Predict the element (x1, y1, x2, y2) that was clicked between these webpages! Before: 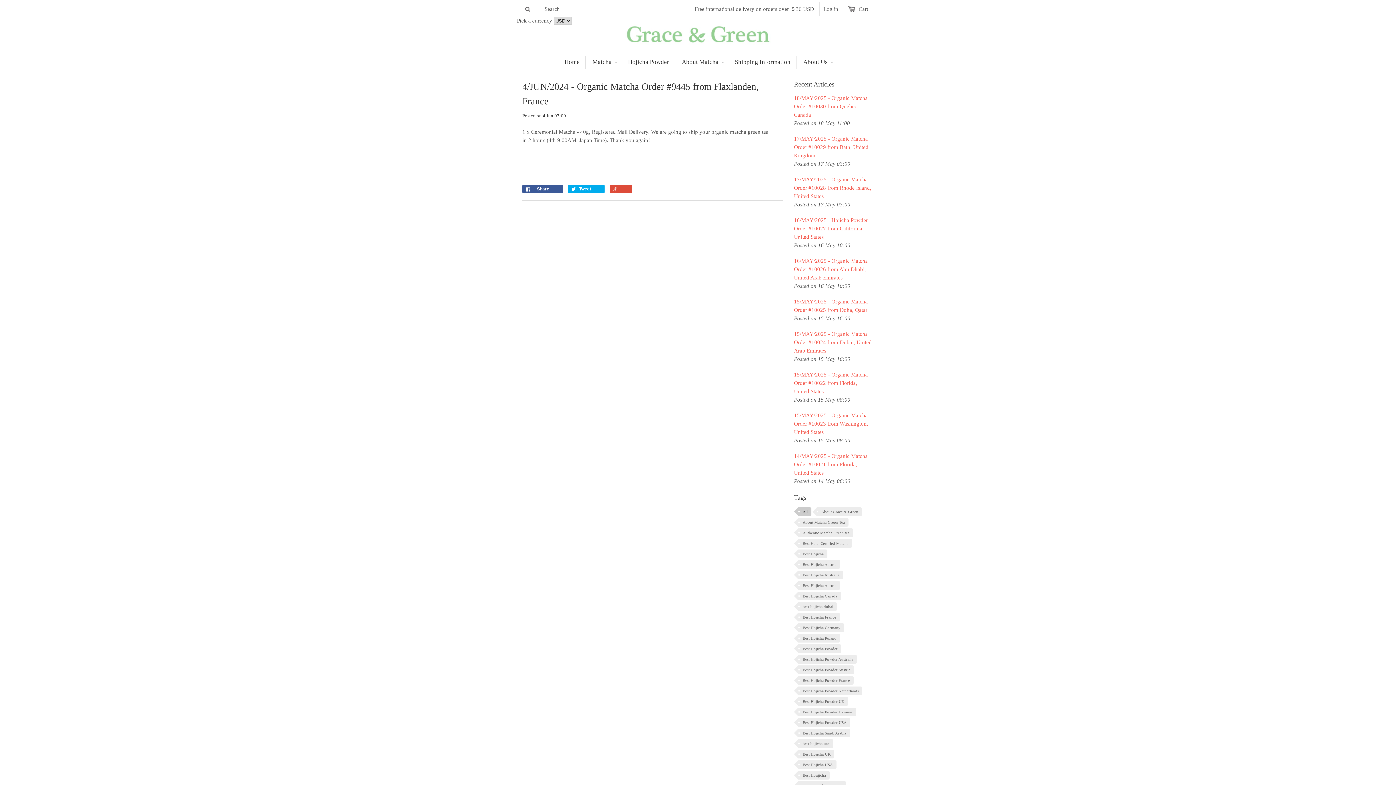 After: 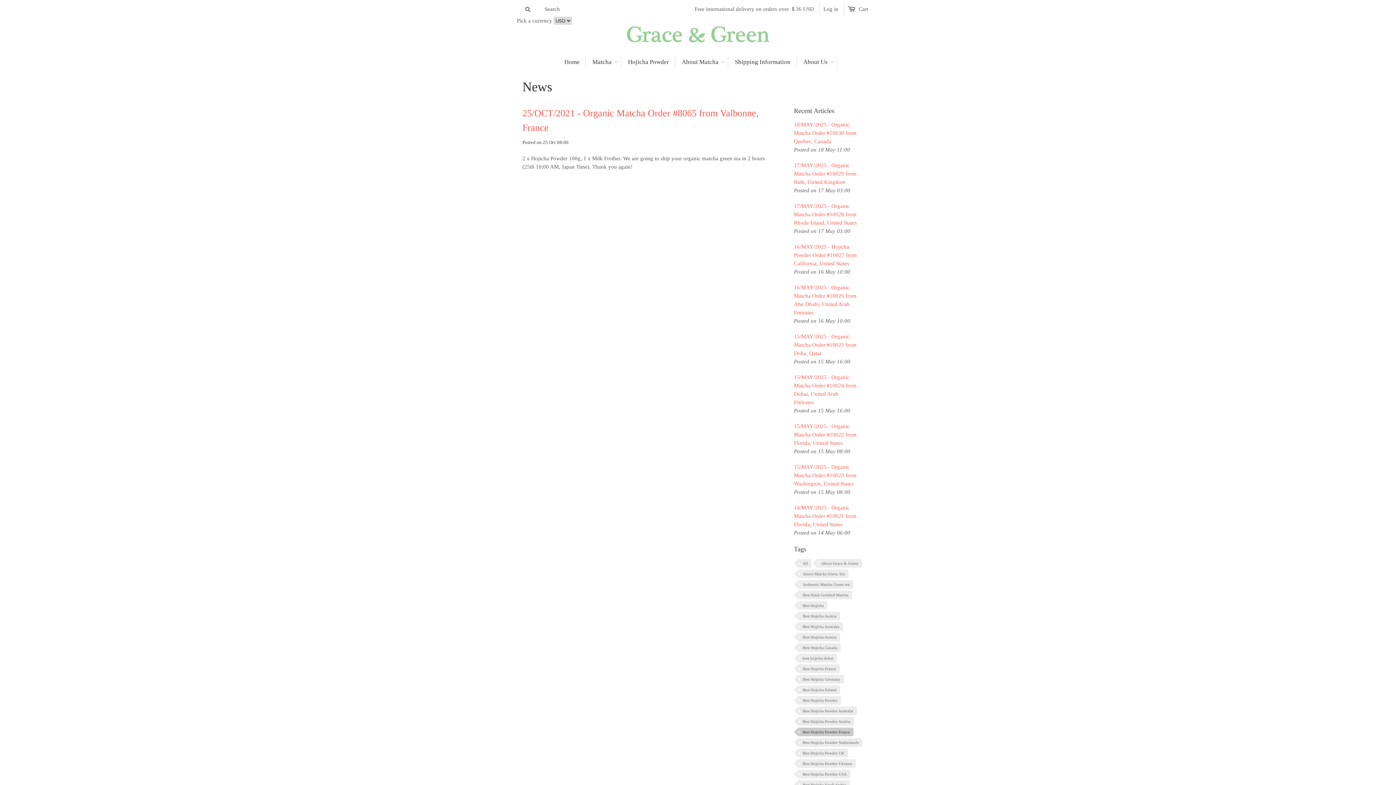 Action: label: Best Hojicha Powder France bbox: (798, 676, 853, 685)